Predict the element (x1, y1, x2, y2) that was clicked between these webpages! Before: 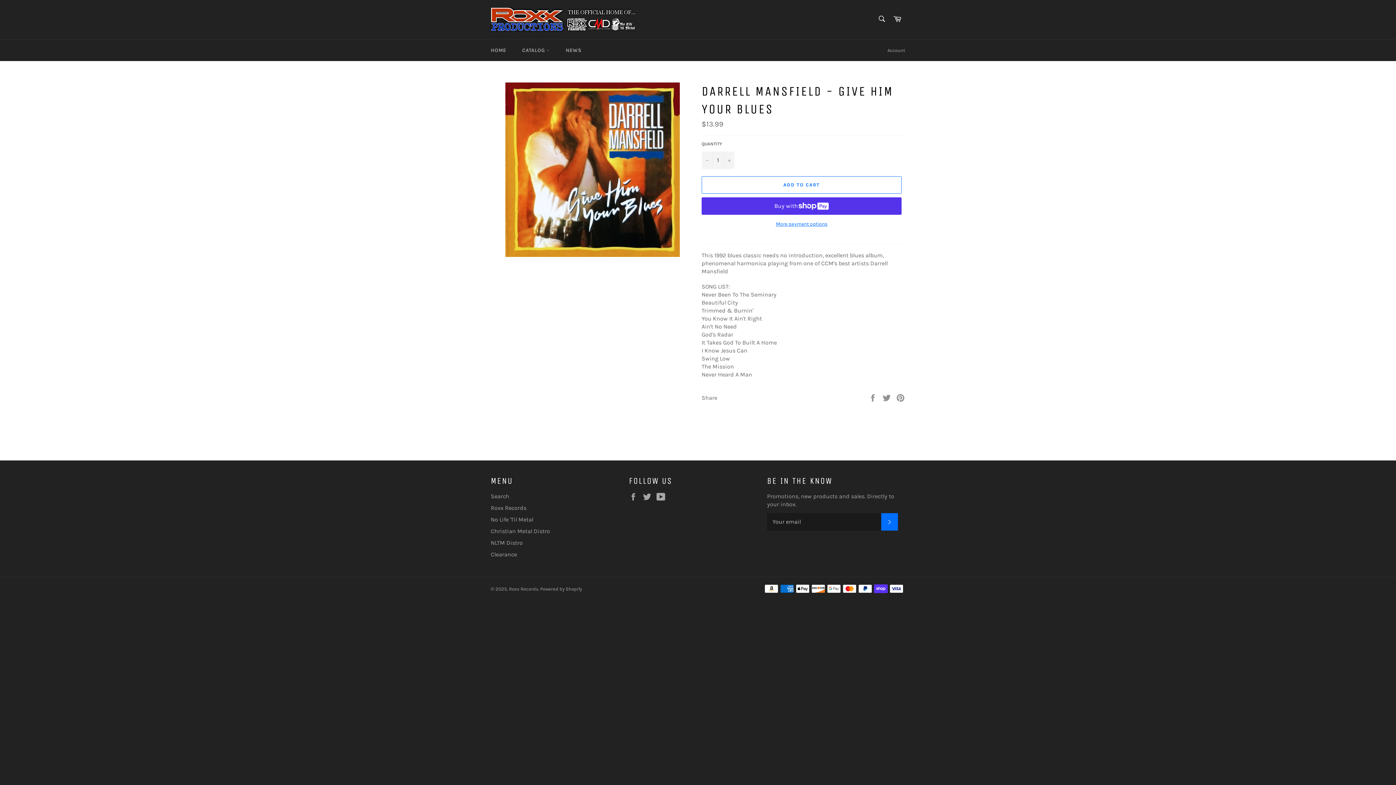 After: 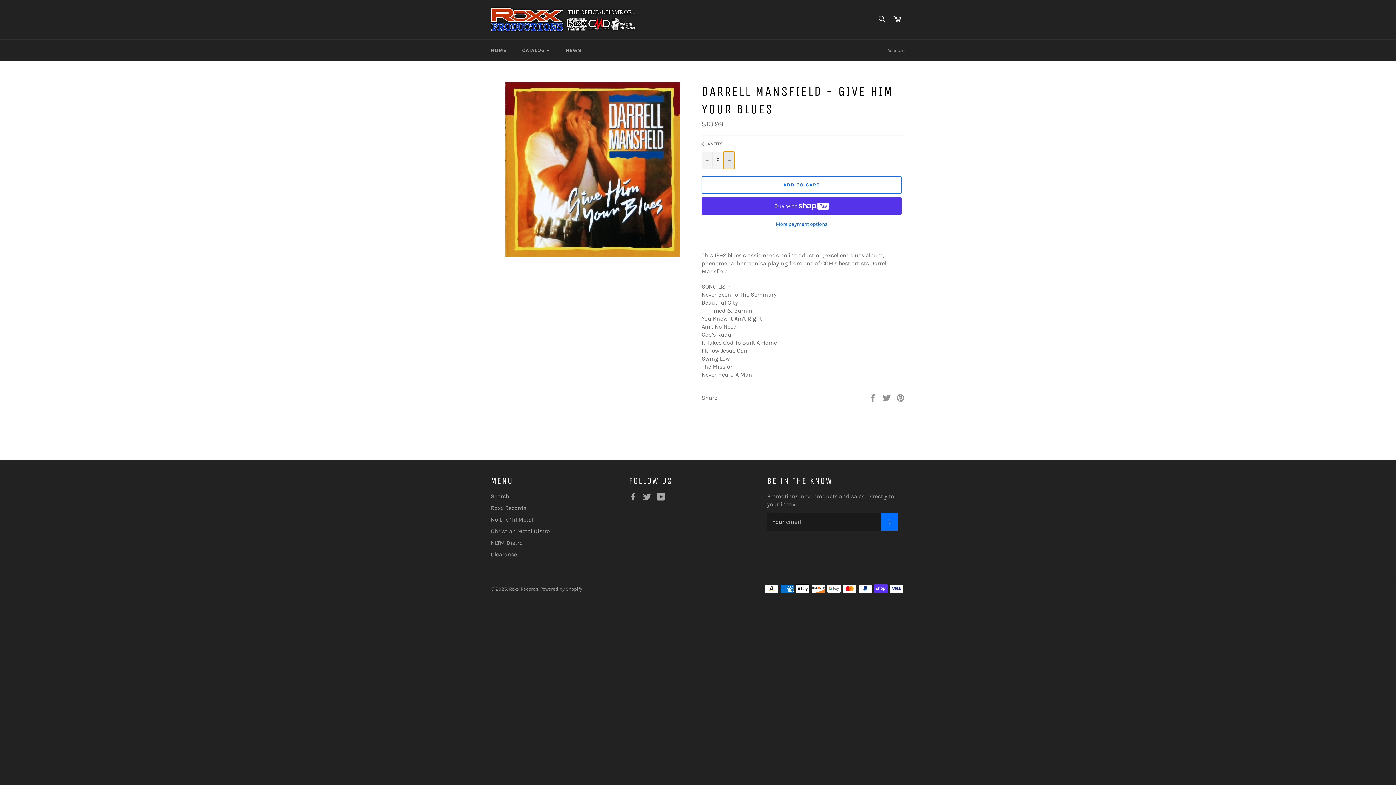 Action: label: Increase item quantity by one bbox: (723, 151, 734, 168)